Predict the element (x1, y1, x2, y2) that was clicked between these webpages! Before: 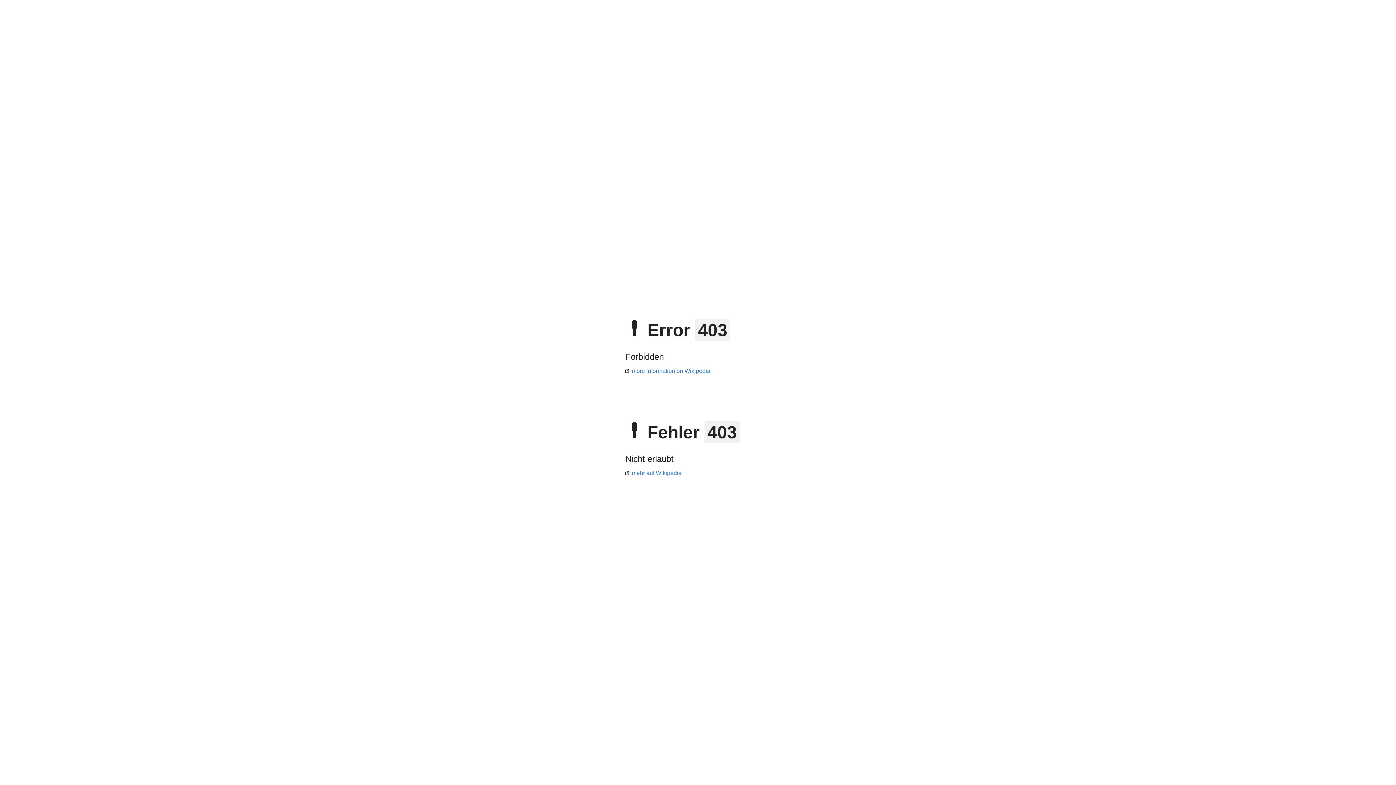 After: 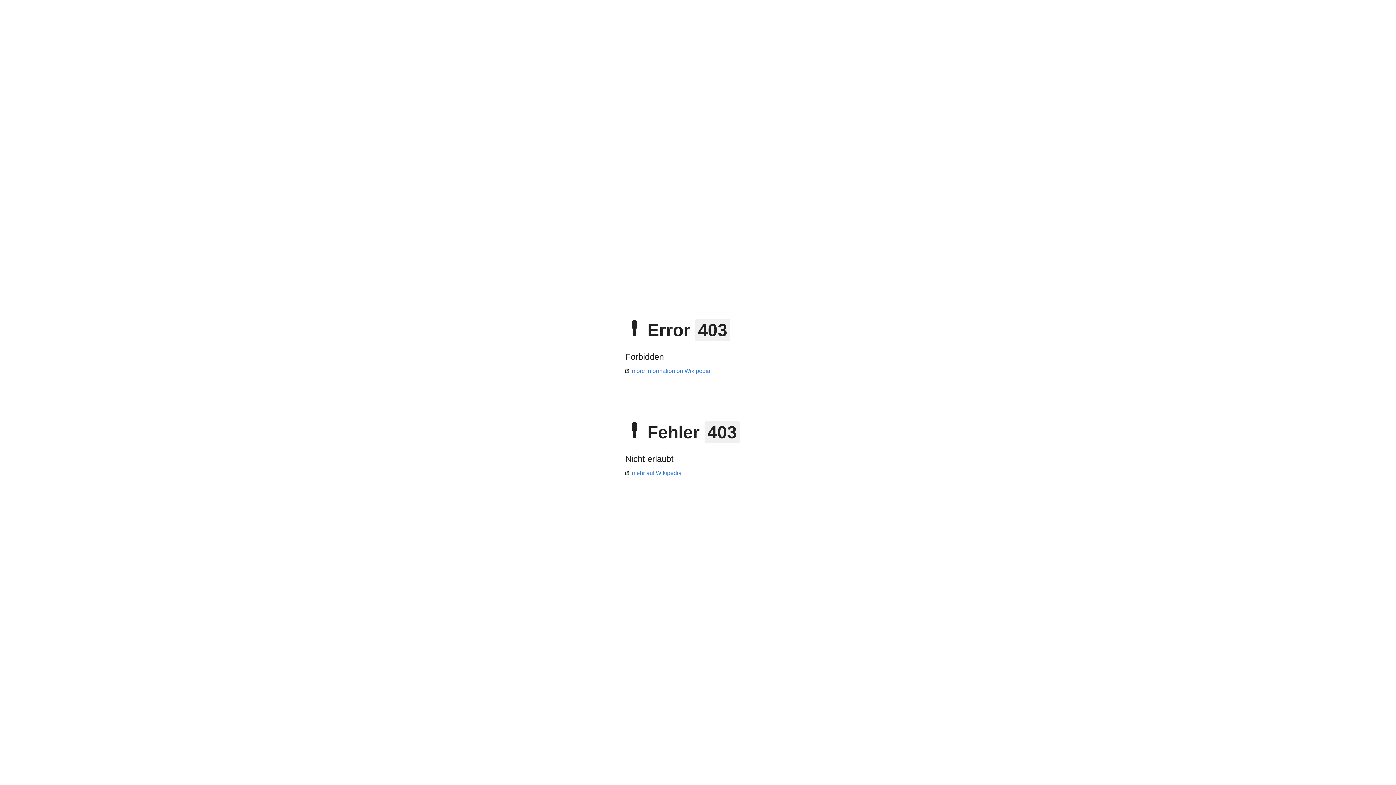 Action: bbox: (625, 470, 681, 476) label: mehr auf Wikipedia